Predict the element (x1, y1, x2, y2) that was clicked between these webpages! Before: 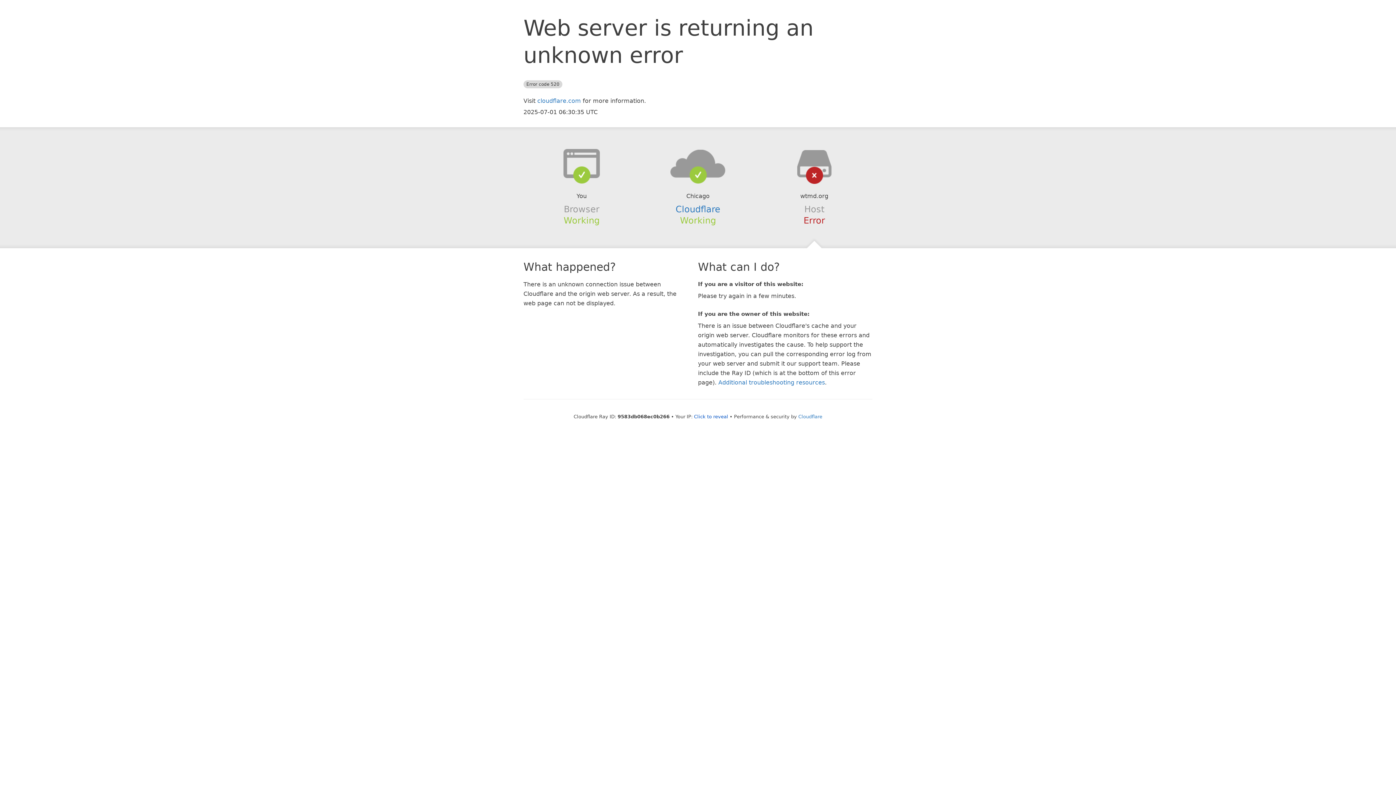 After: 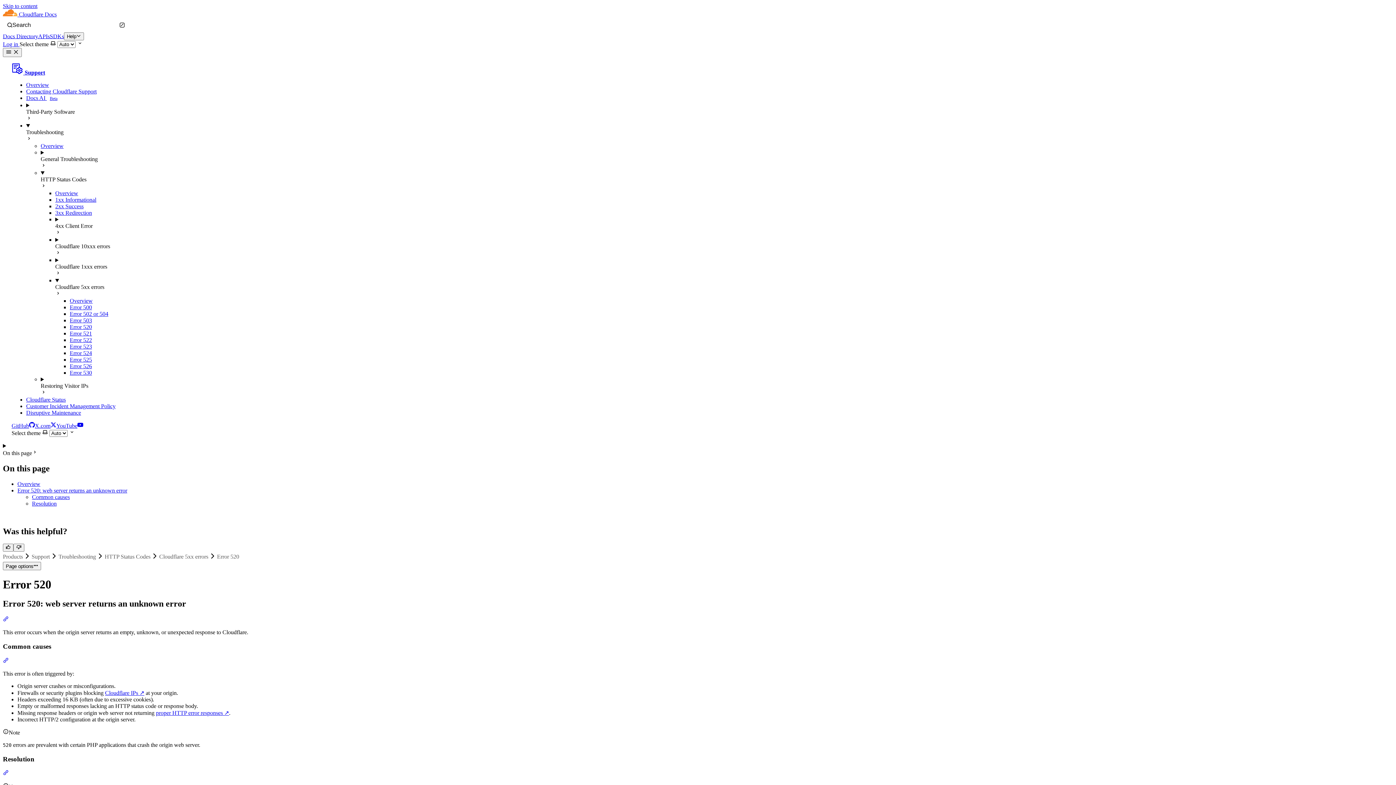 Action: label: Additional troubleshooting resources bbox: (718, 379, 825, 386)